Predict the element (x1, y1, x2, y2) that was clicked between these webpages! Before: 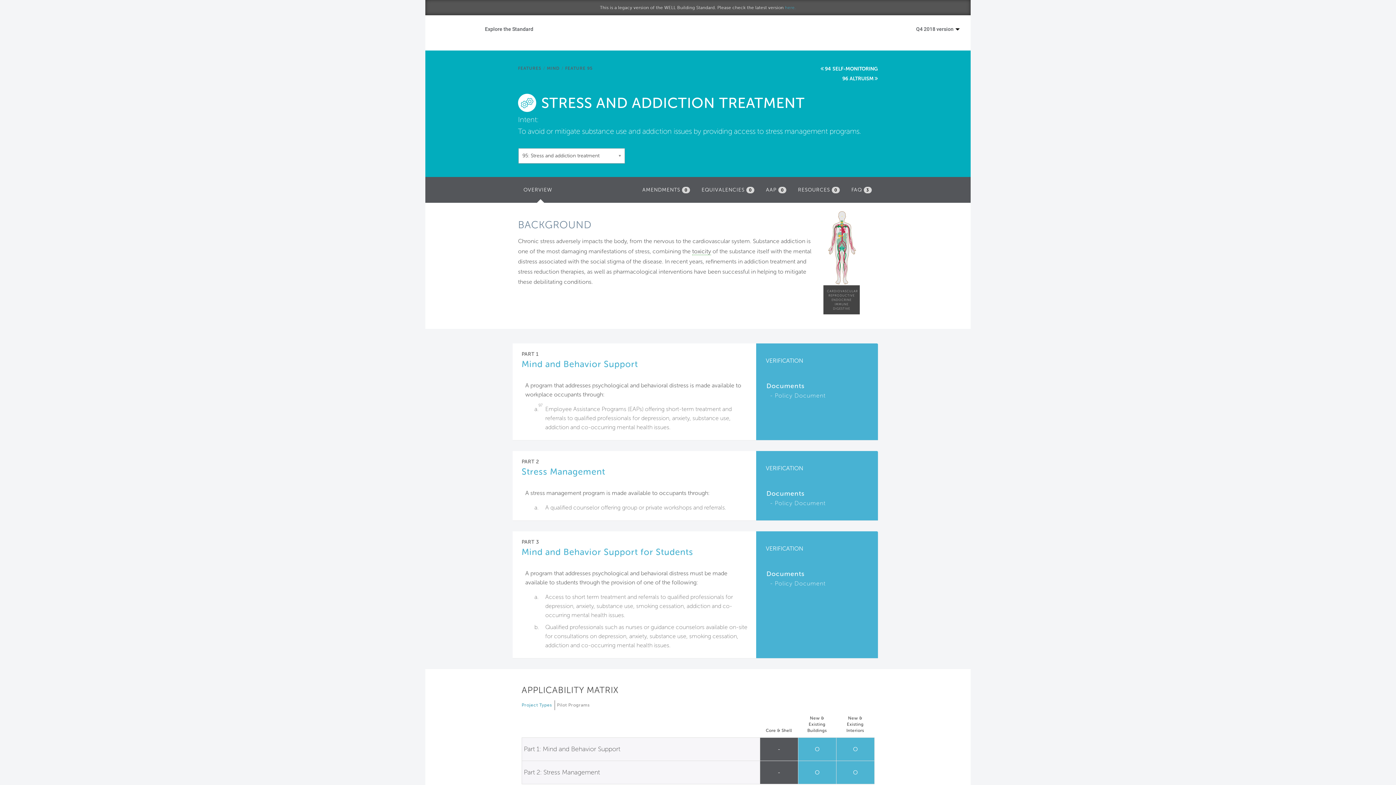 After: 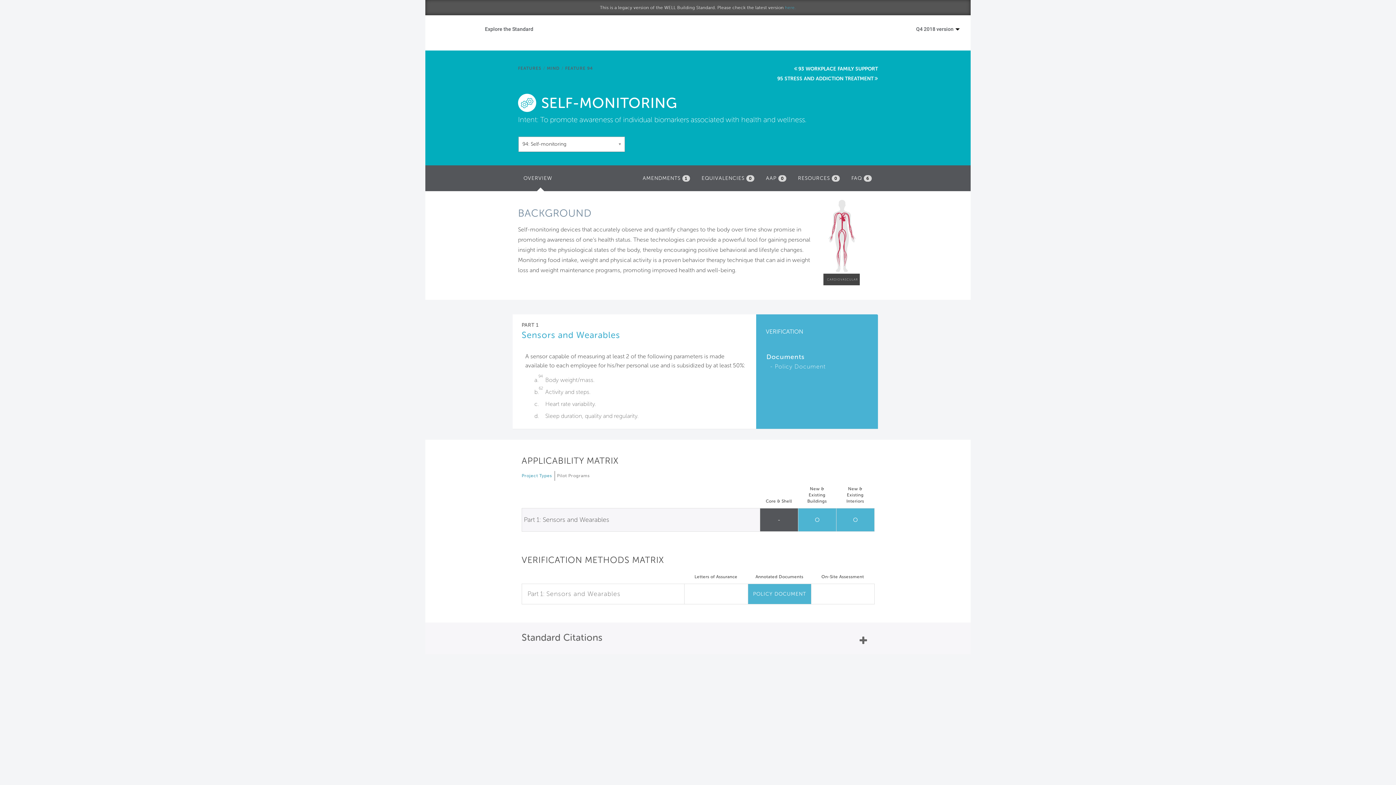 Action: bbox: (825, 65, 878, 72) label: 94 SELF-MONITORING